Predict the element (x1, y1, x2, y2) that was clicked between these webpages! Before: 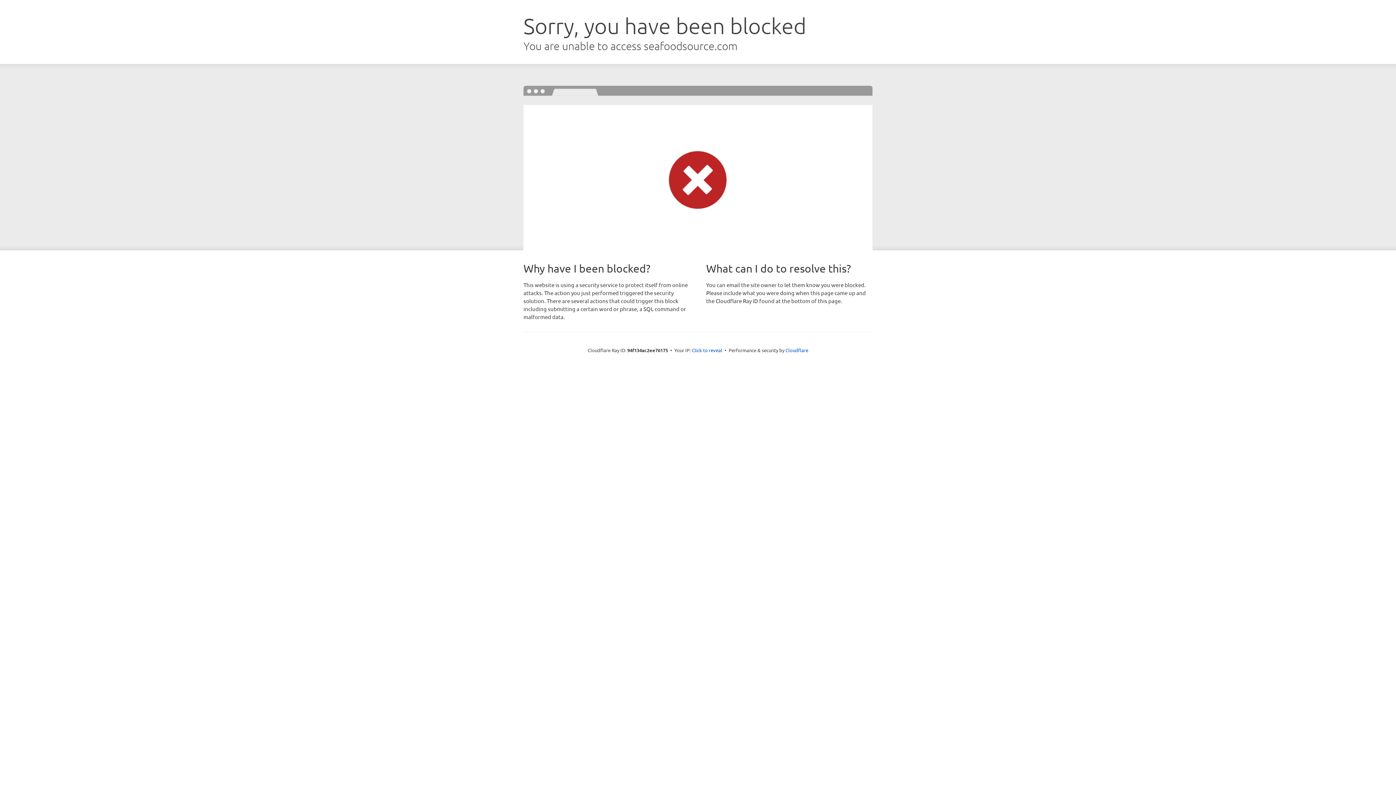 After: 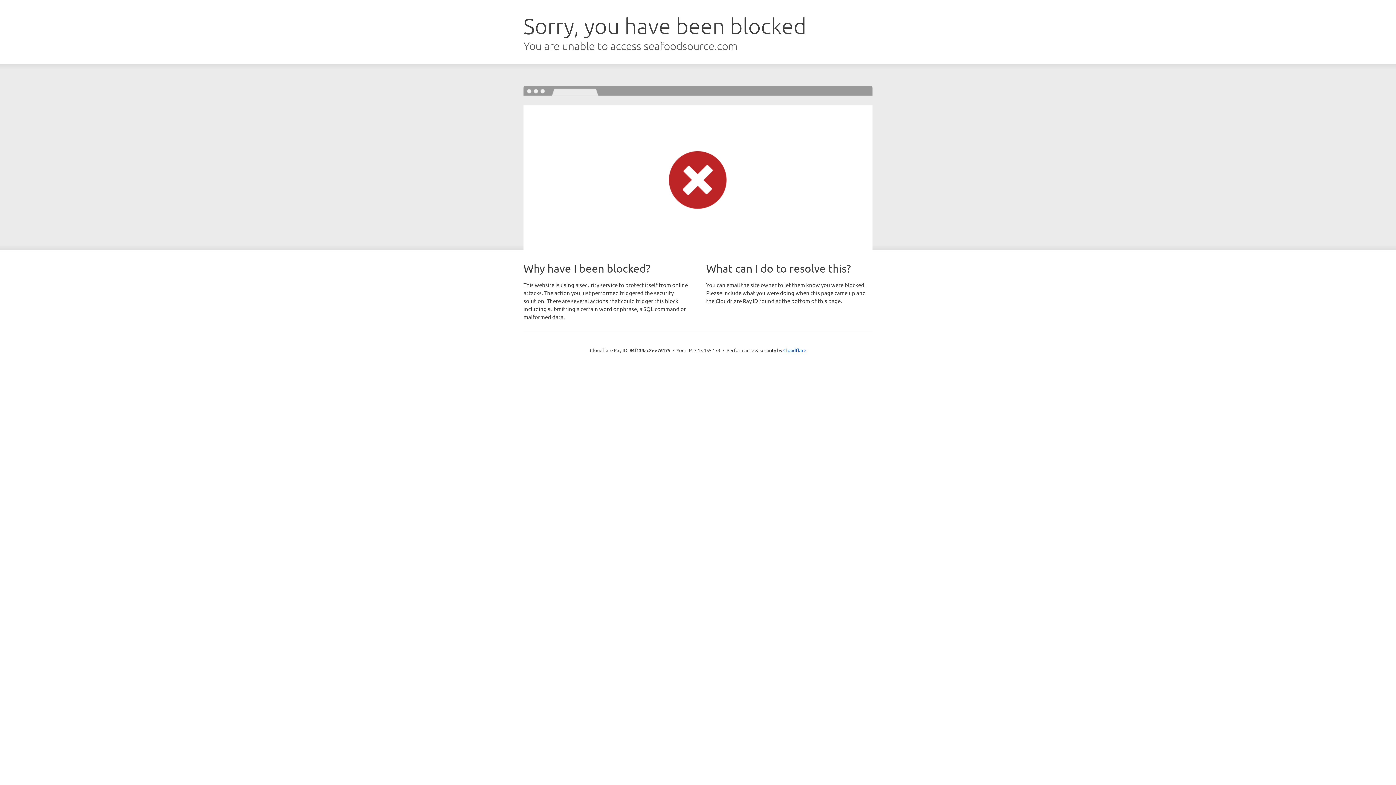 Action: bbox: (692, 346, 722, 353) label: Click to reveal